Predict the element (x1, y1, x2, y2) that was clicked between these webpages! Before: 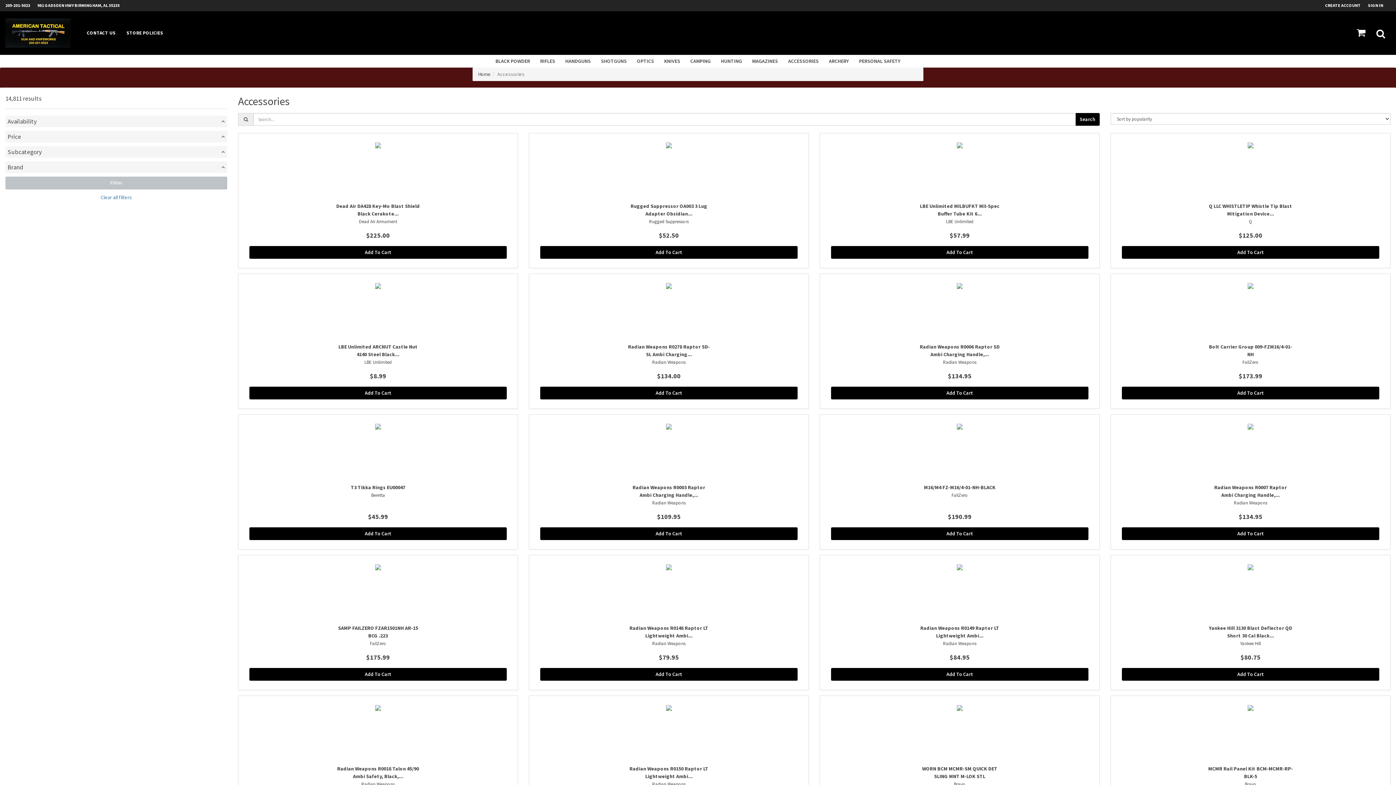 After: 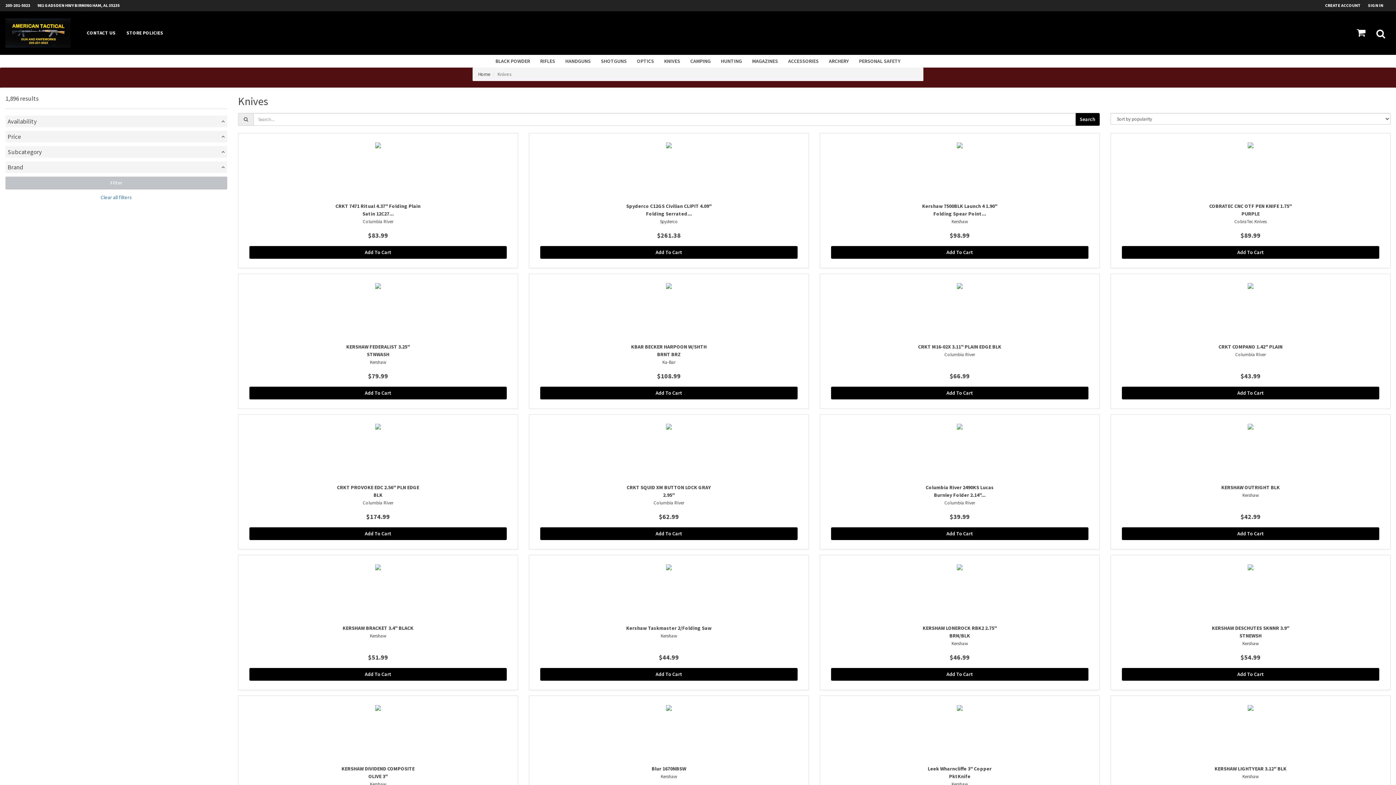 Action: label: KNIVES bbox: (659, 54, 685, 67)